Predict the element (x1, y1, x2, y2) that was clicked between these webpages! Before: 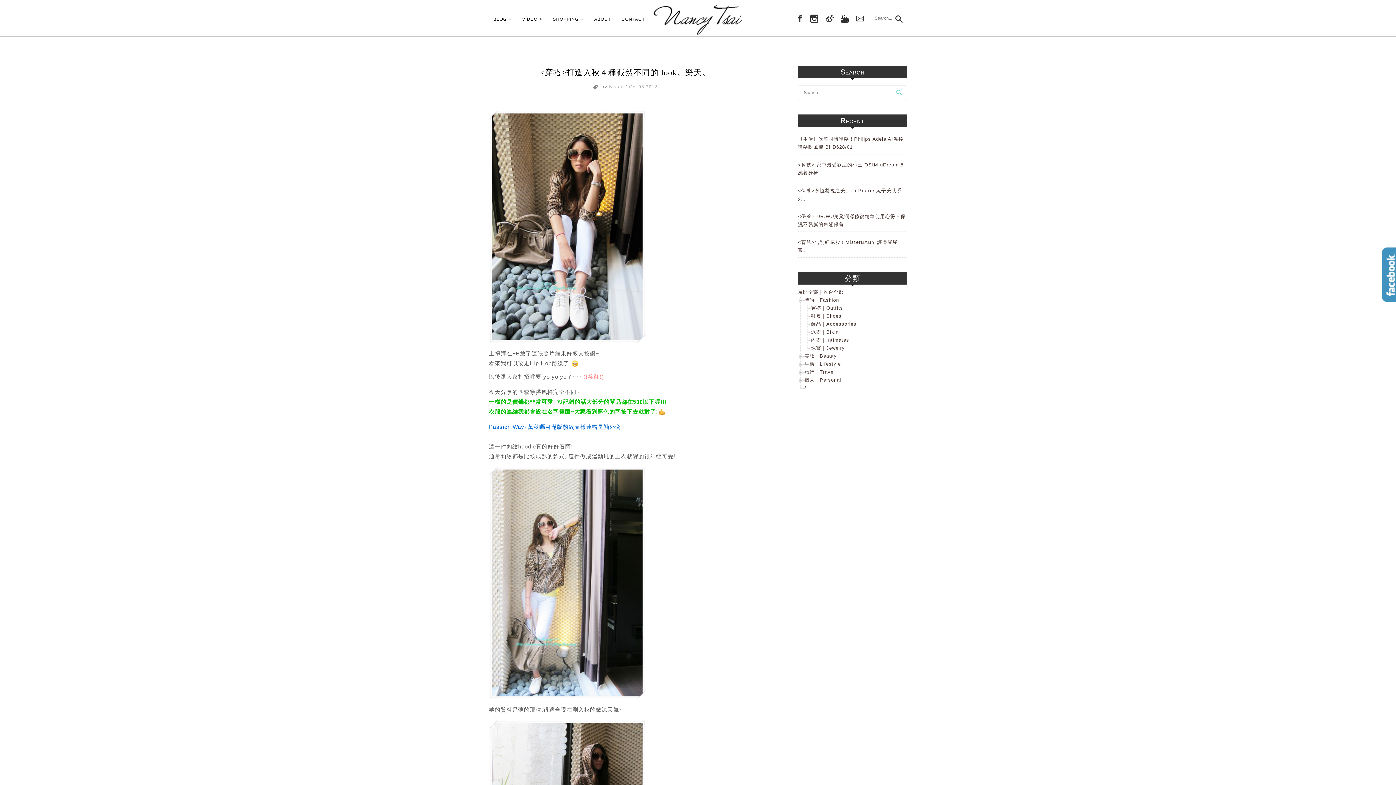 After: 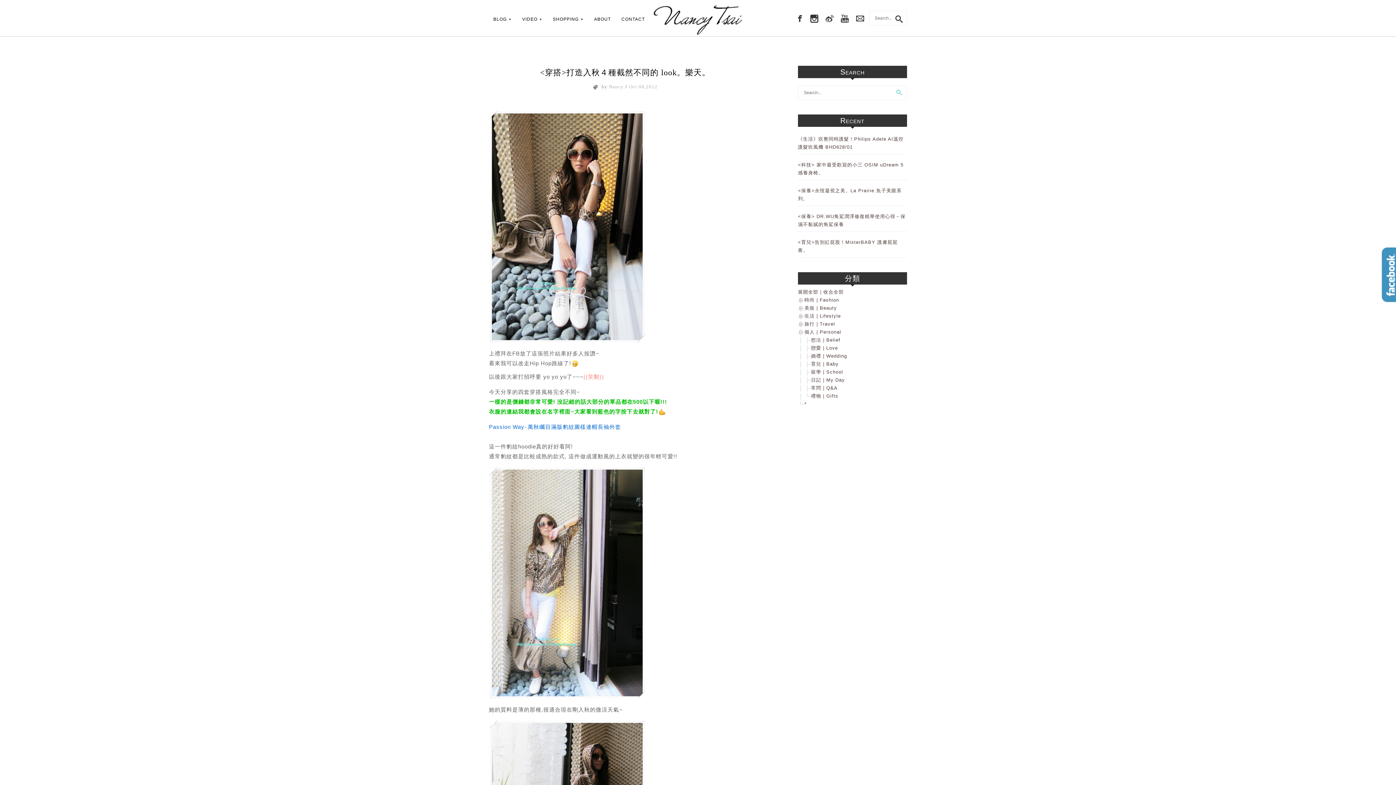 Action: bbox: (798, 377, 804, 382)